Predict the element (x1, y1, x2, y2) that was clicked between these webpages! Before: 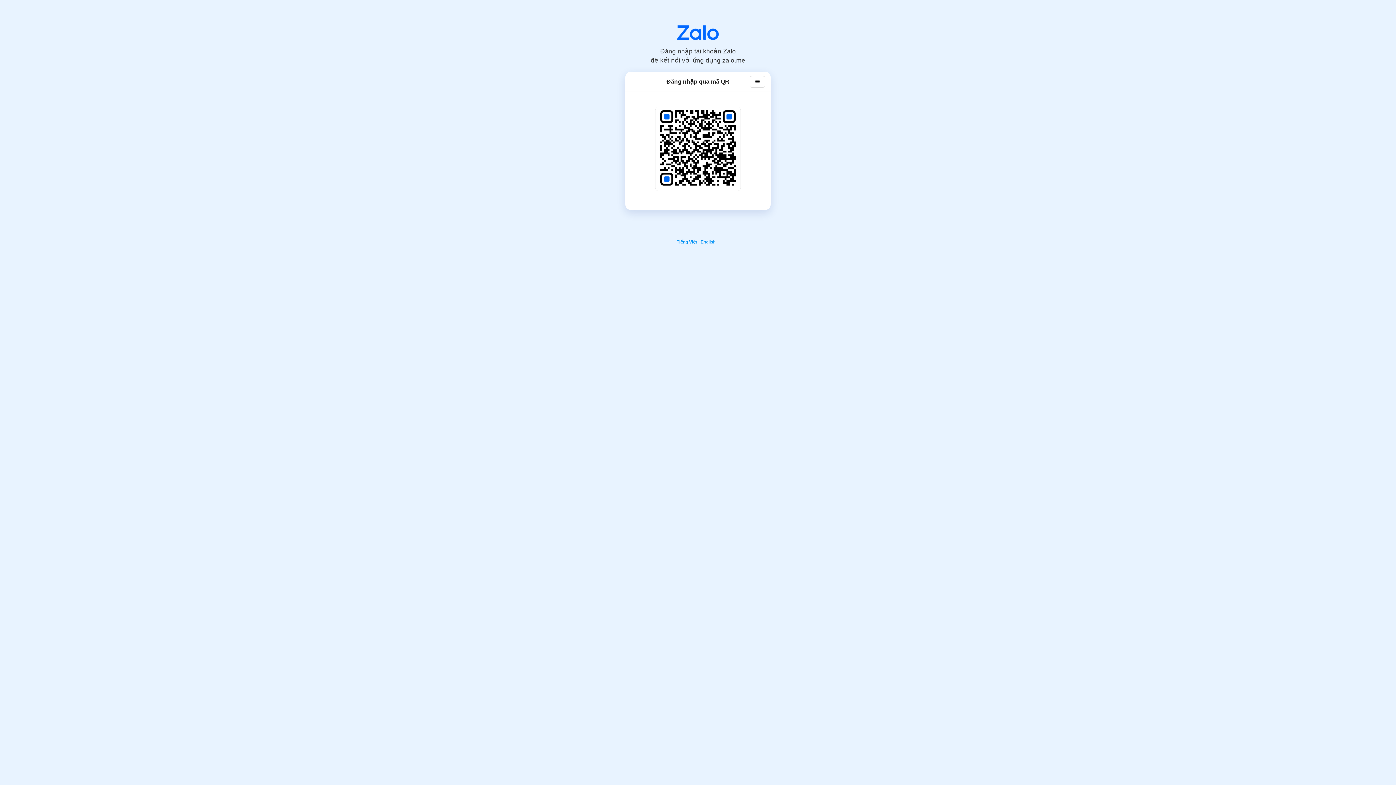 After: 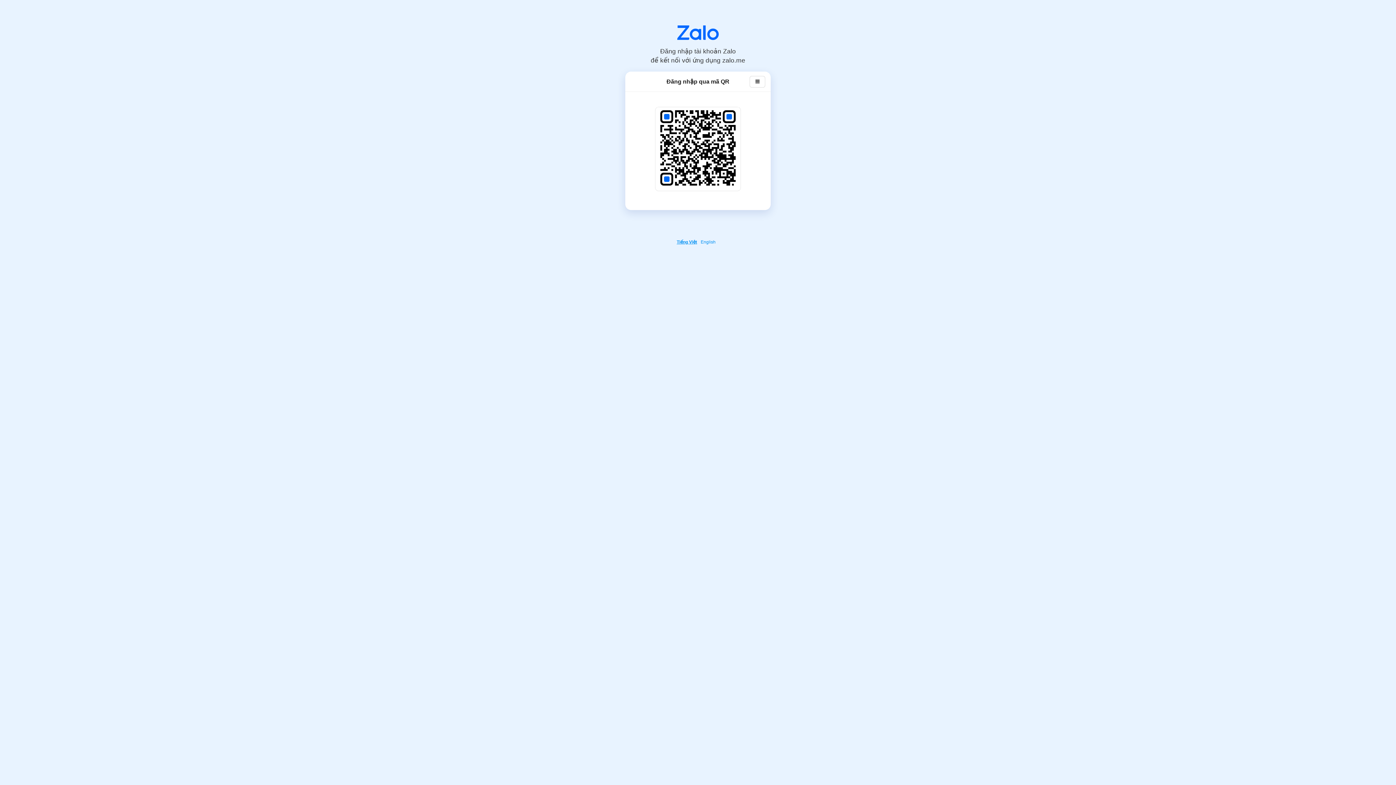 Action: bbox: (676, 239, 699, 244) label: Tiếng Việt